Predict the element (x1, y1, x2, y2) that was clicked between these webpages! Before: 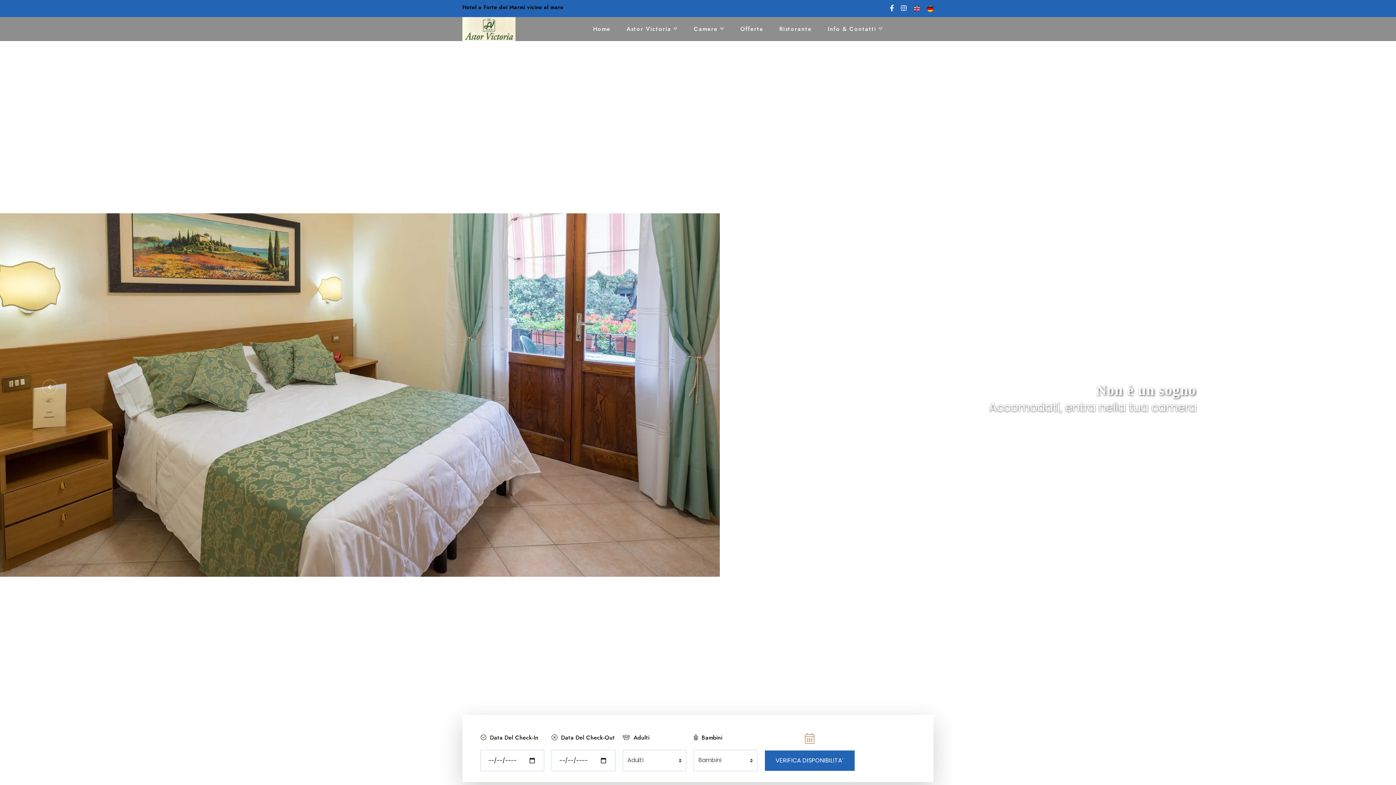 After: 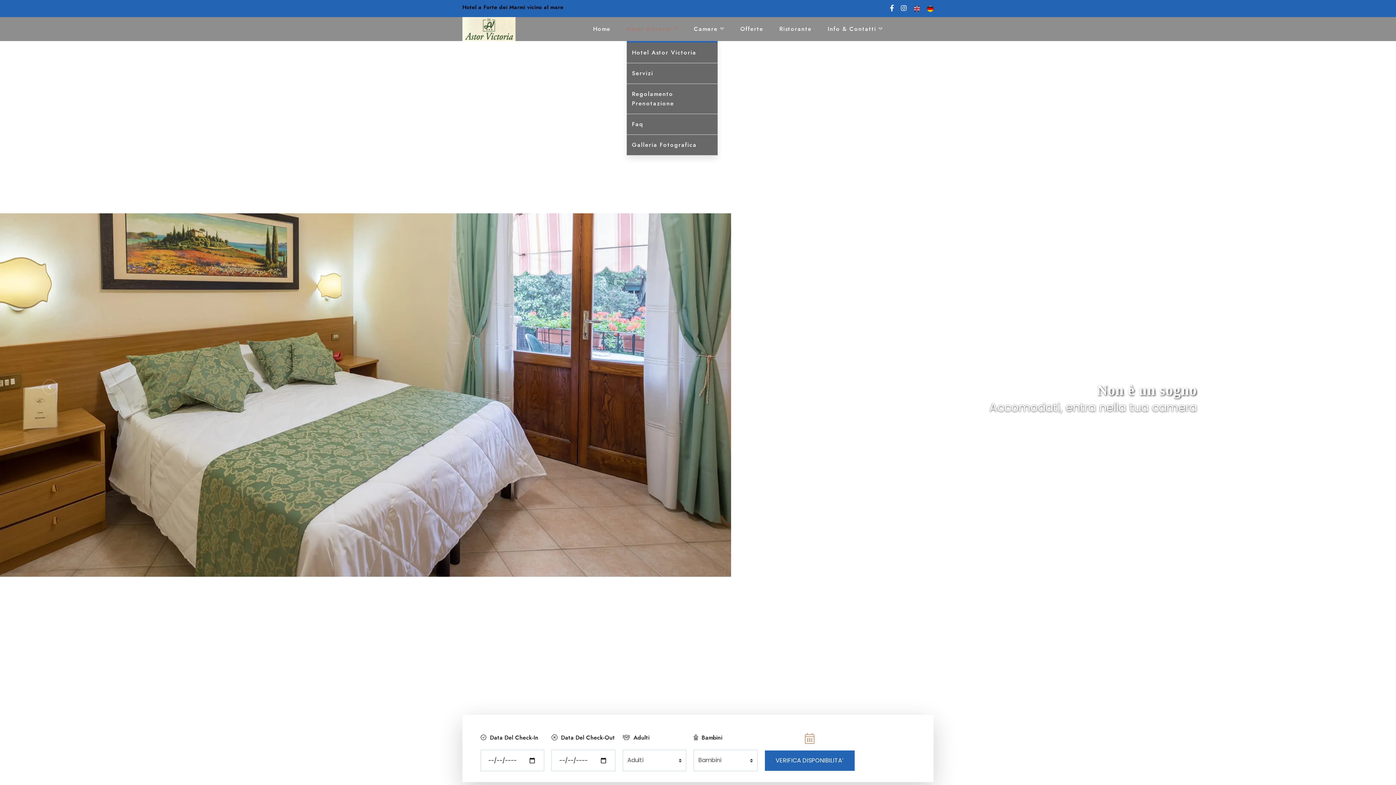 Action: bbox: (626, 17, 678, 41) label: Astor Victoria 